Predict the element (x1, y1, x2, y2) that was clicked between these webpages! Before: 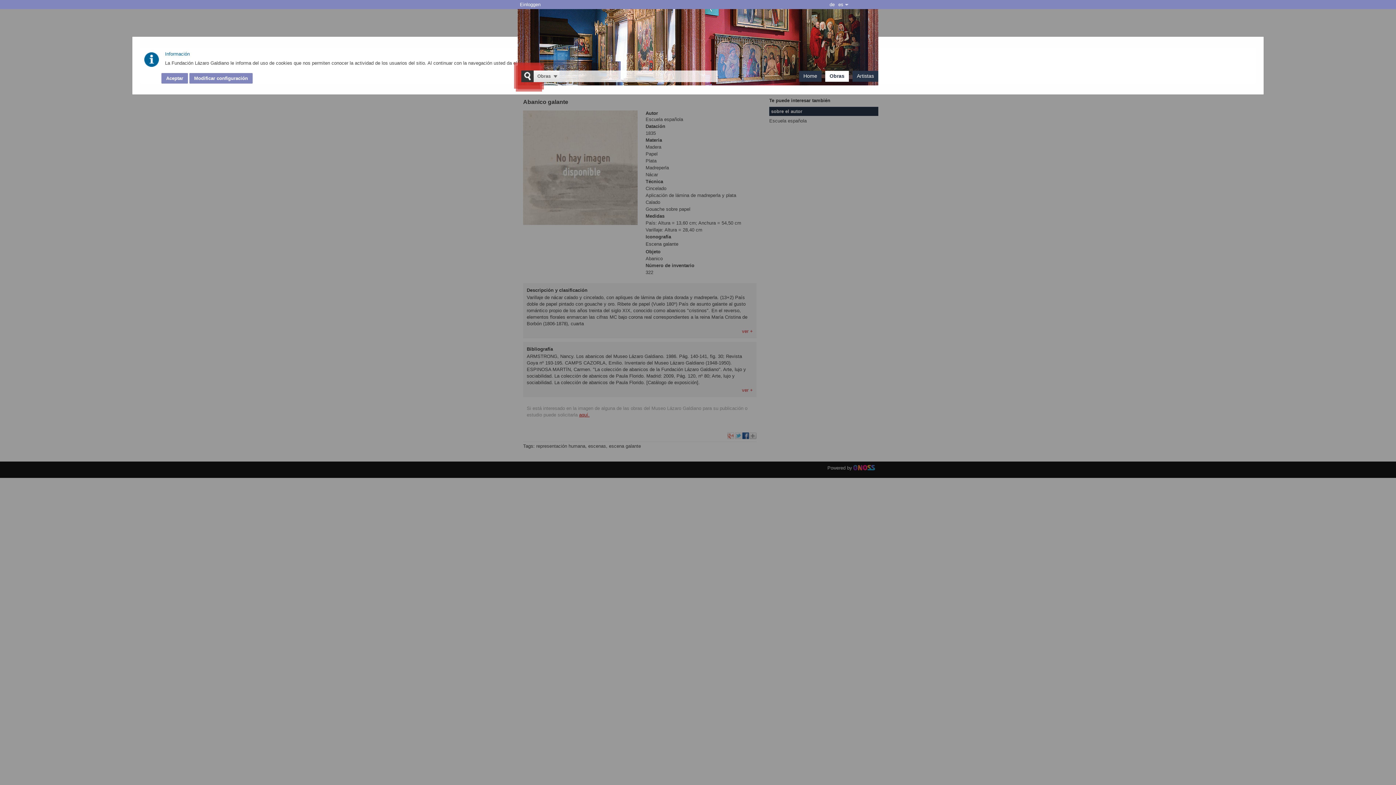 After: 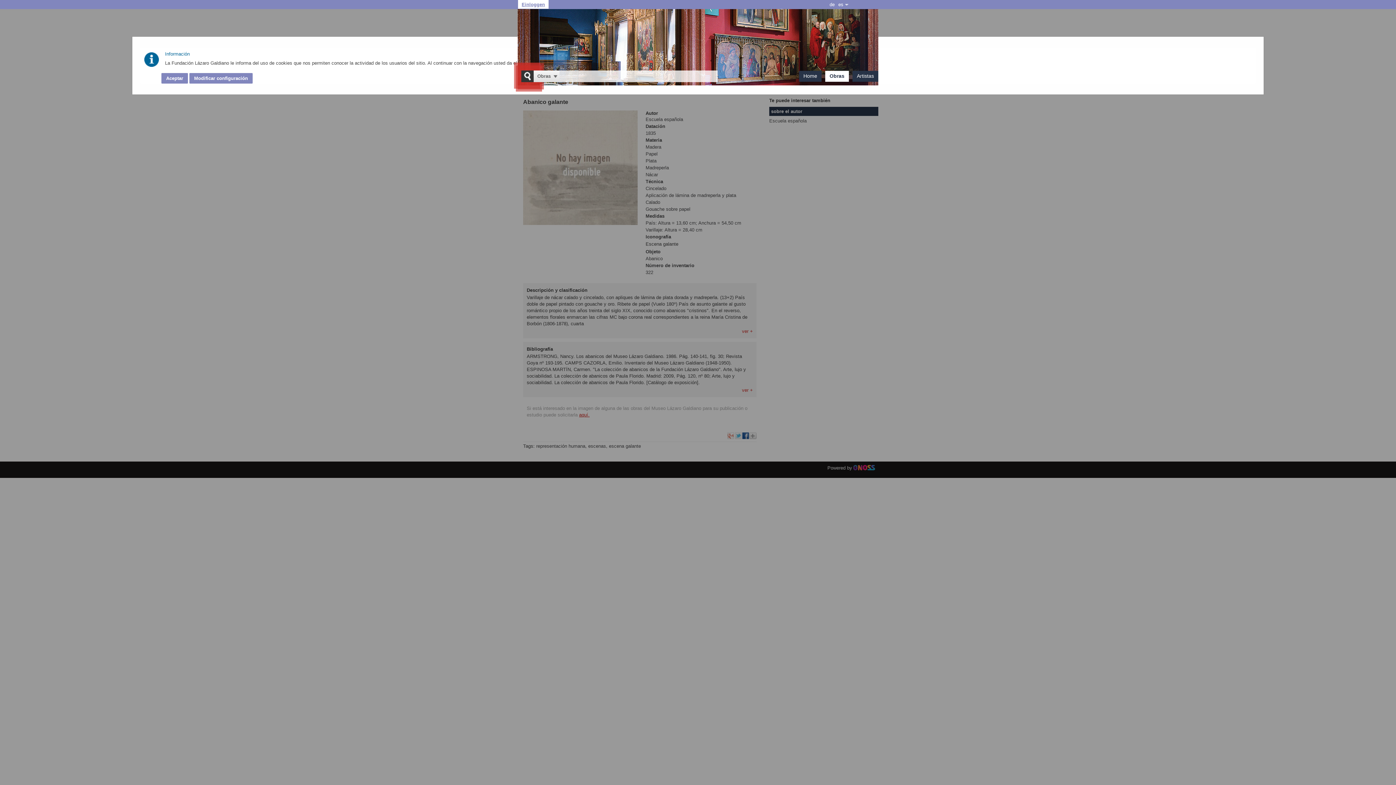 Action: label: Einloggen bbox: (518, 0, 542, 9)